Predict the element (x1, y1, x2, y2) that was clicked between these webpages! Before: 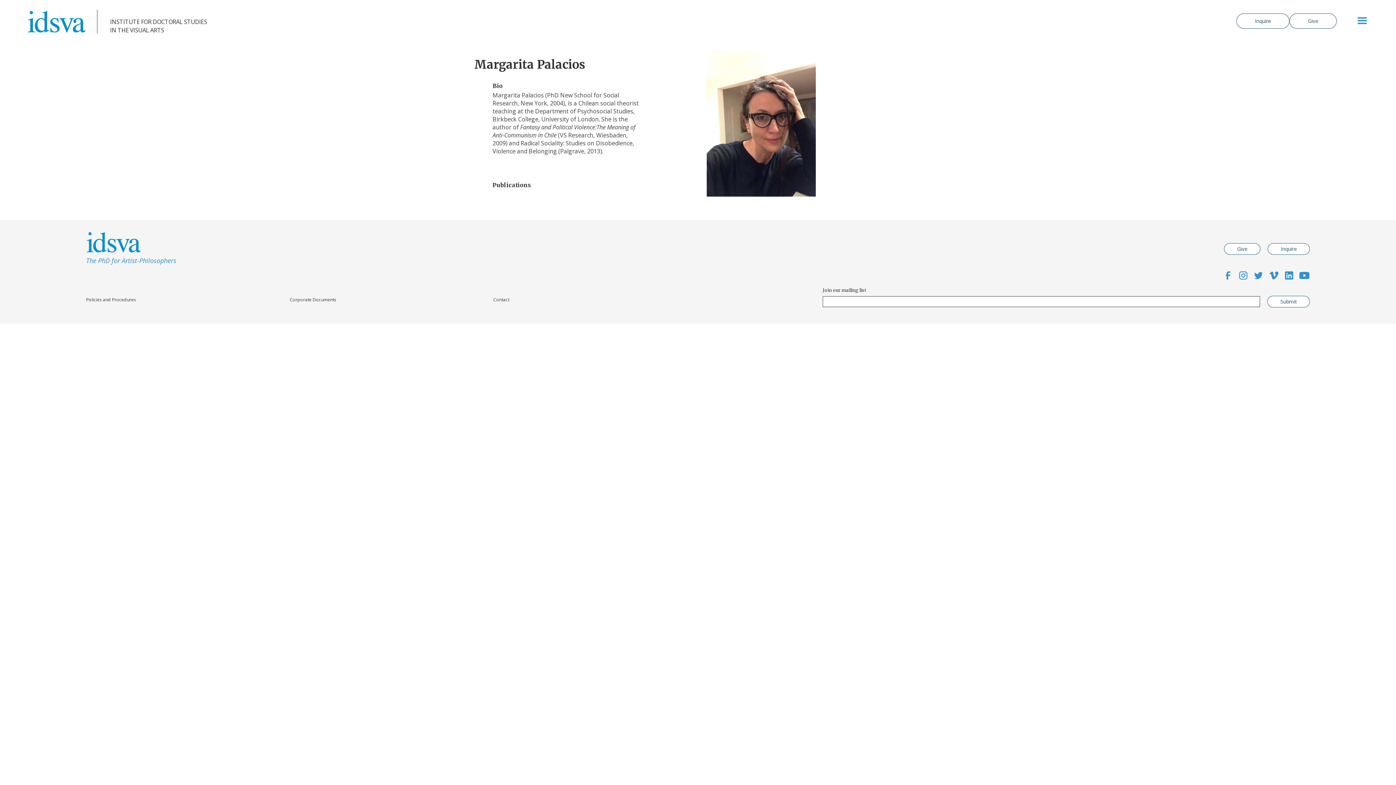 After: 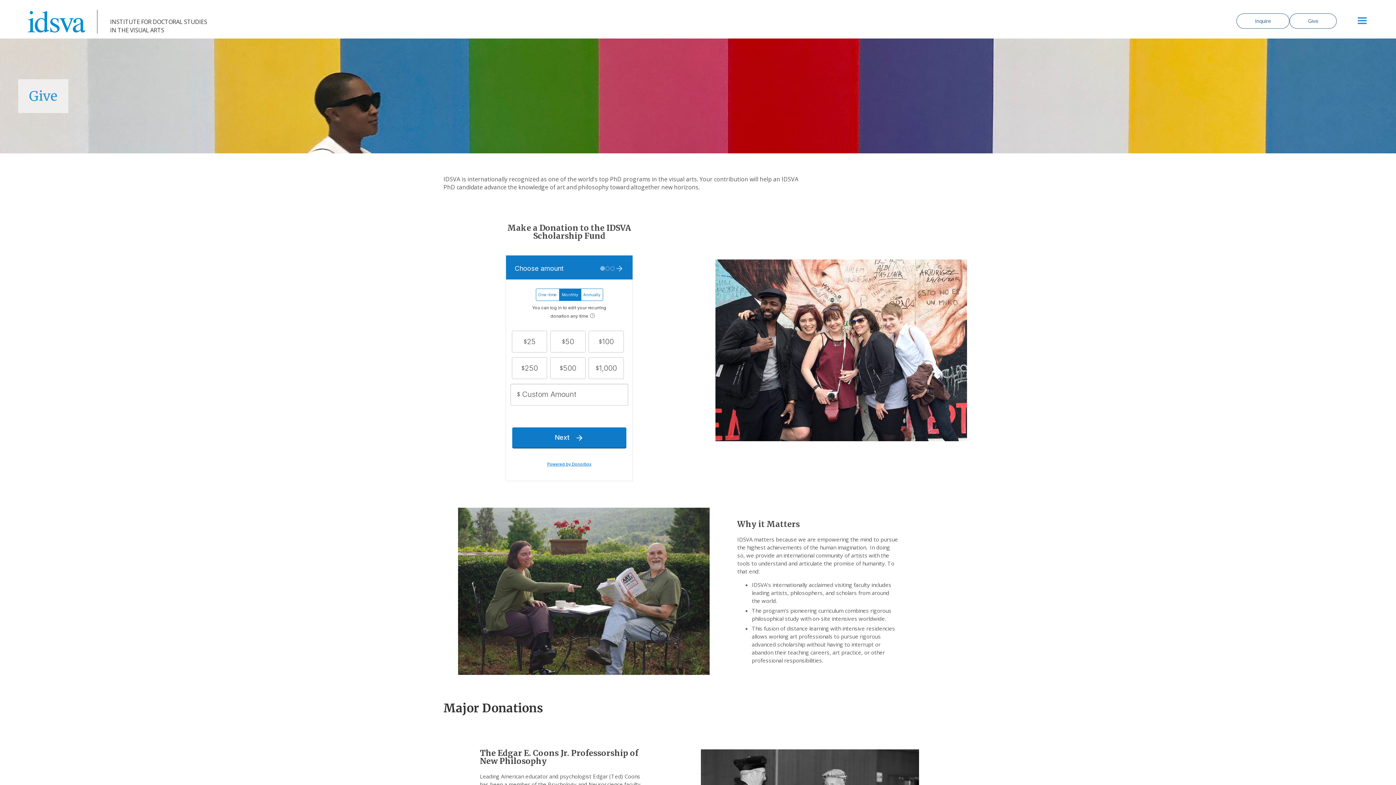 Action: label: Give bbox: (1289, 13, 1337, 28)